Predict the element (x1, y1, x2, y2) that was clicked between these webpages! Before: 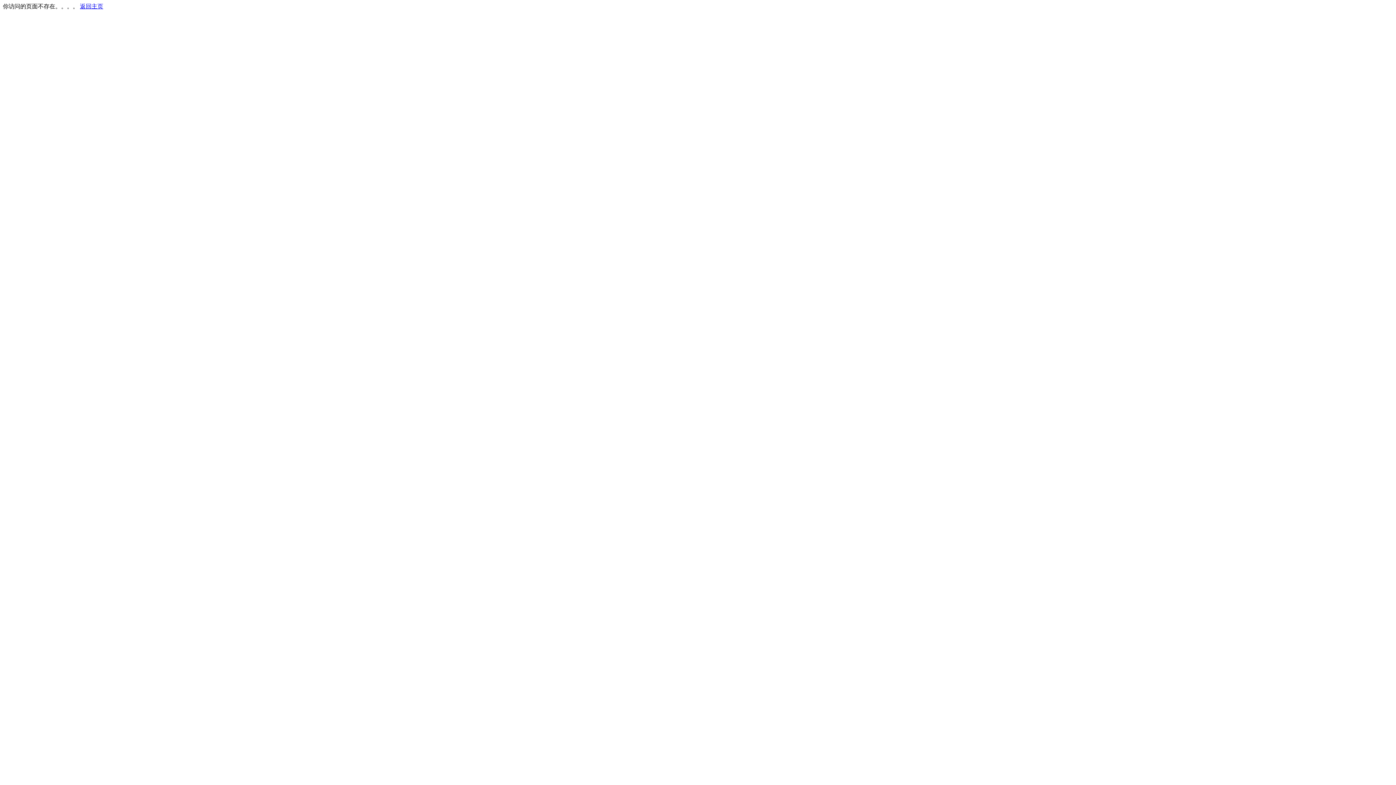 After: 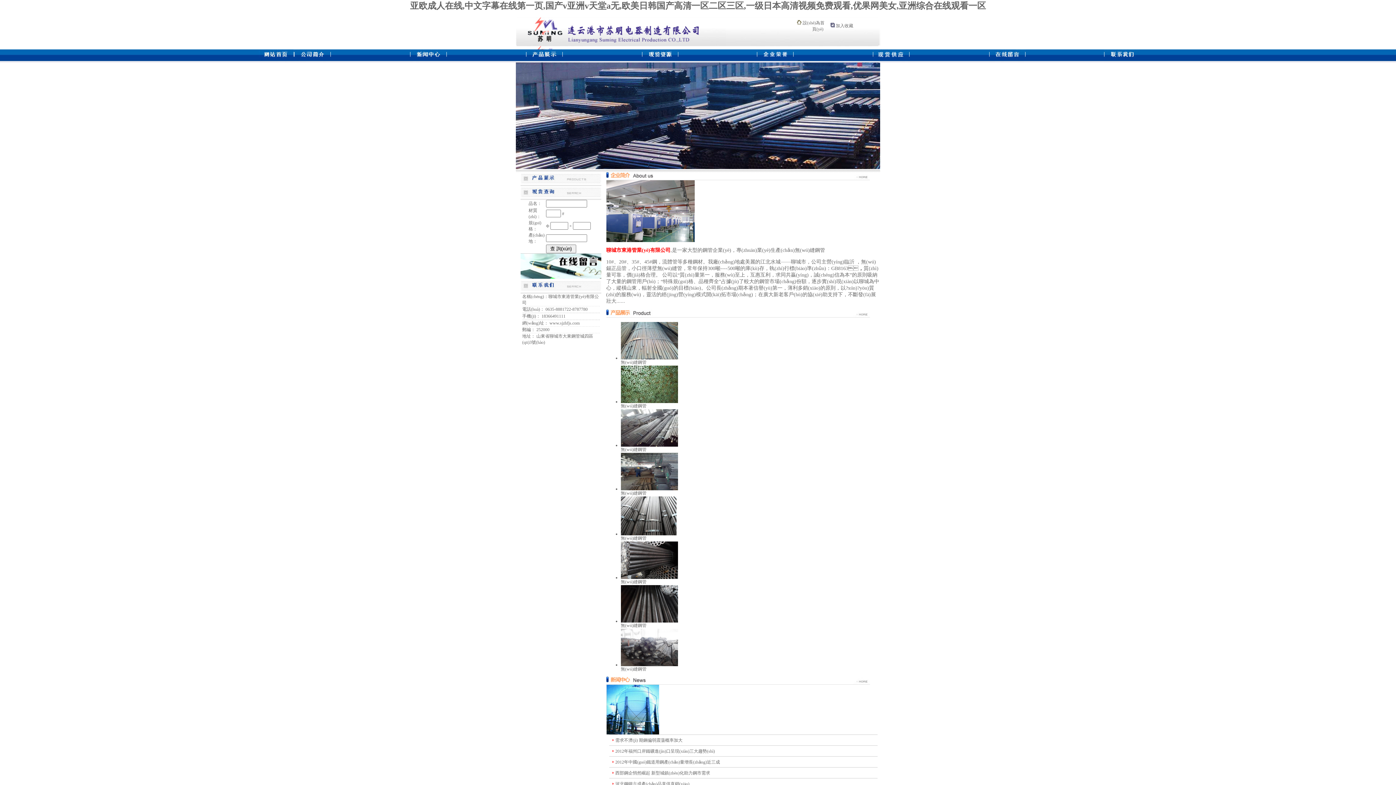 Action: label: 返回主页 bbox: (80, 3, 103, 9)